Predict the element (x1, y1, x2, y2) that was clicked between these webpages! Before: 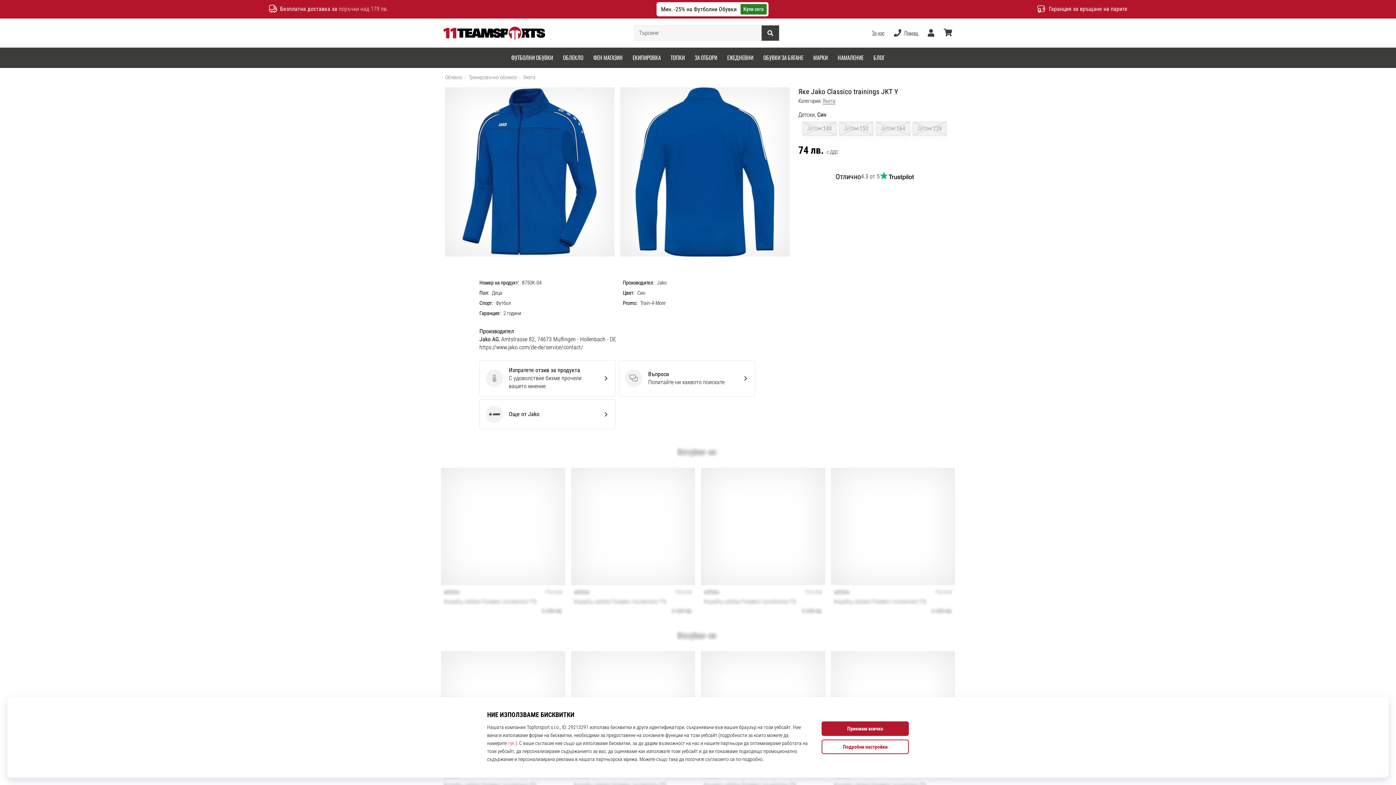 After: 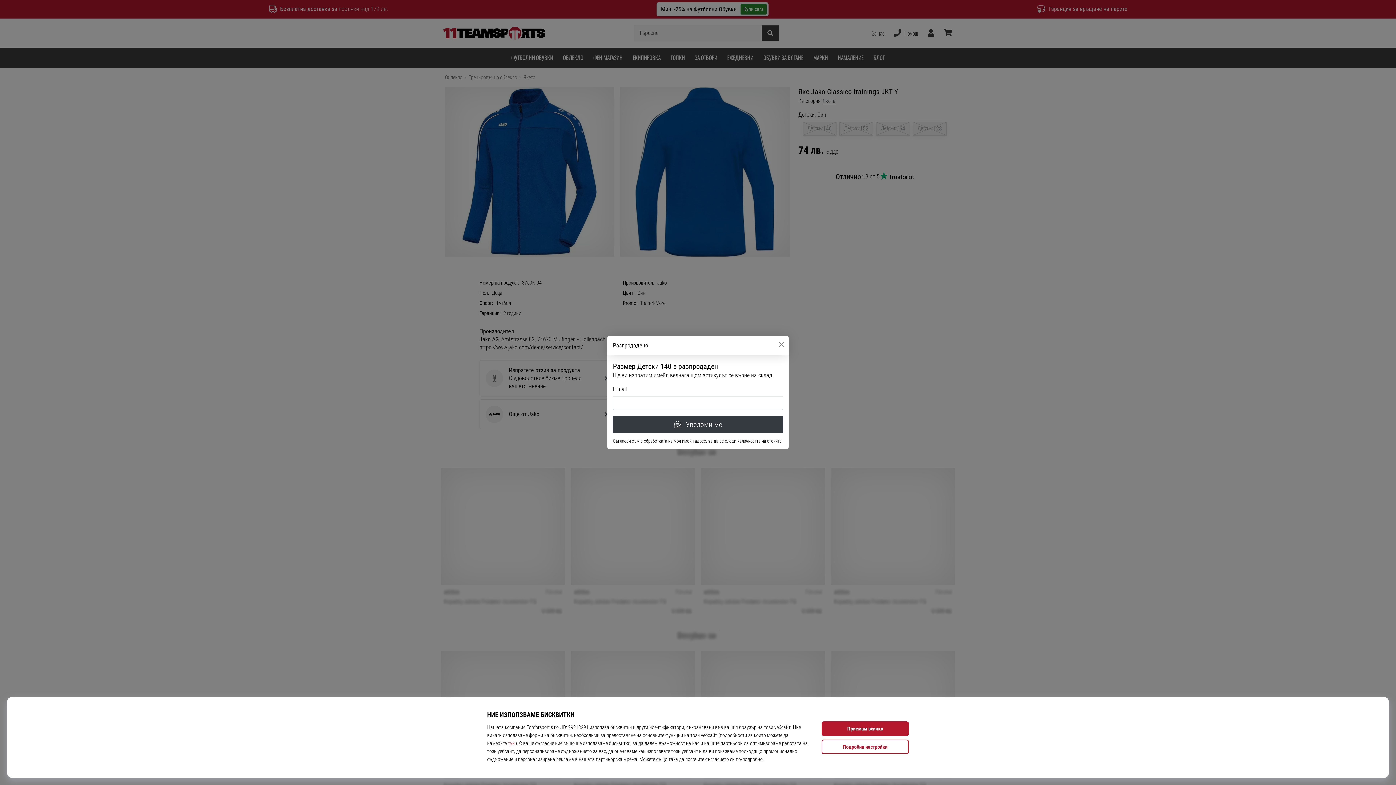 Action: bbox: (802, 121, 836, 135) label: Детски
140